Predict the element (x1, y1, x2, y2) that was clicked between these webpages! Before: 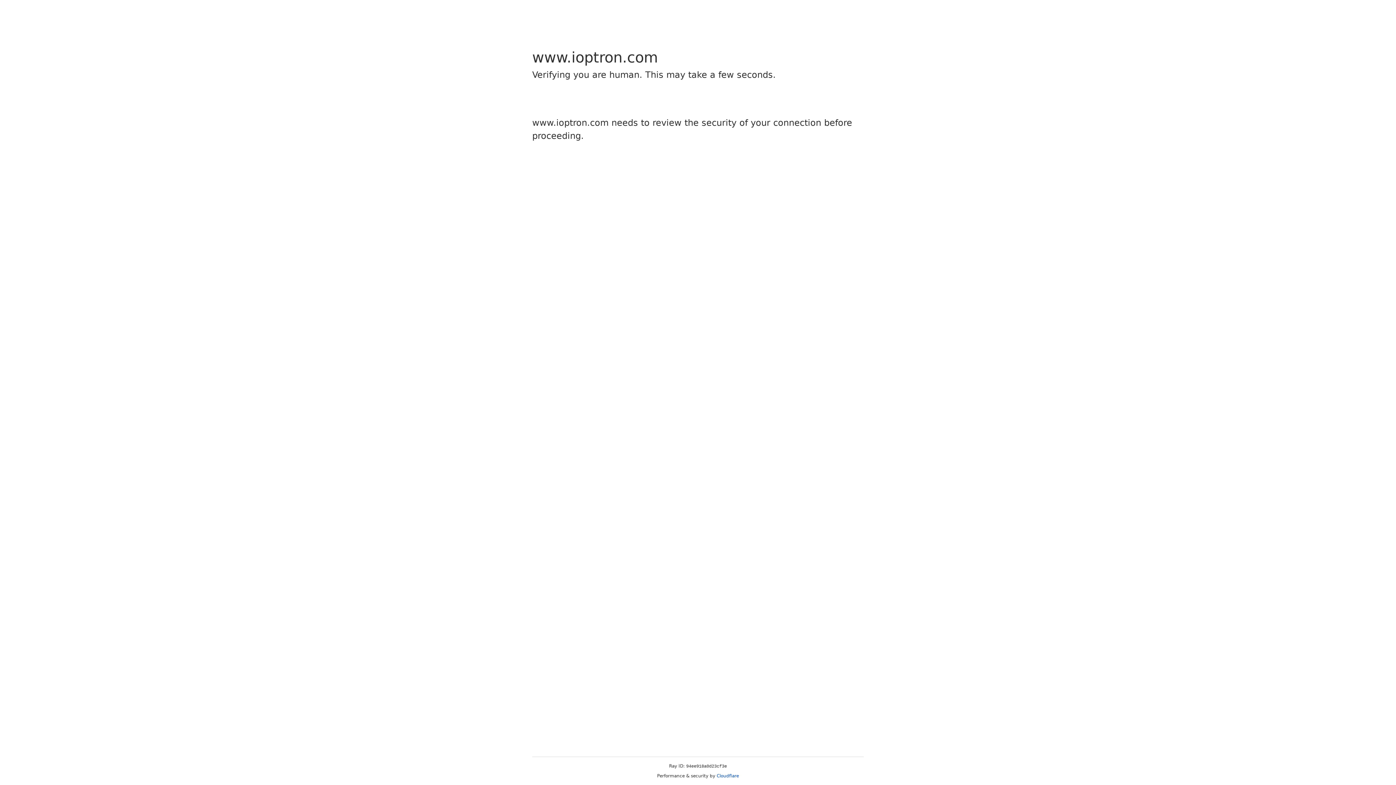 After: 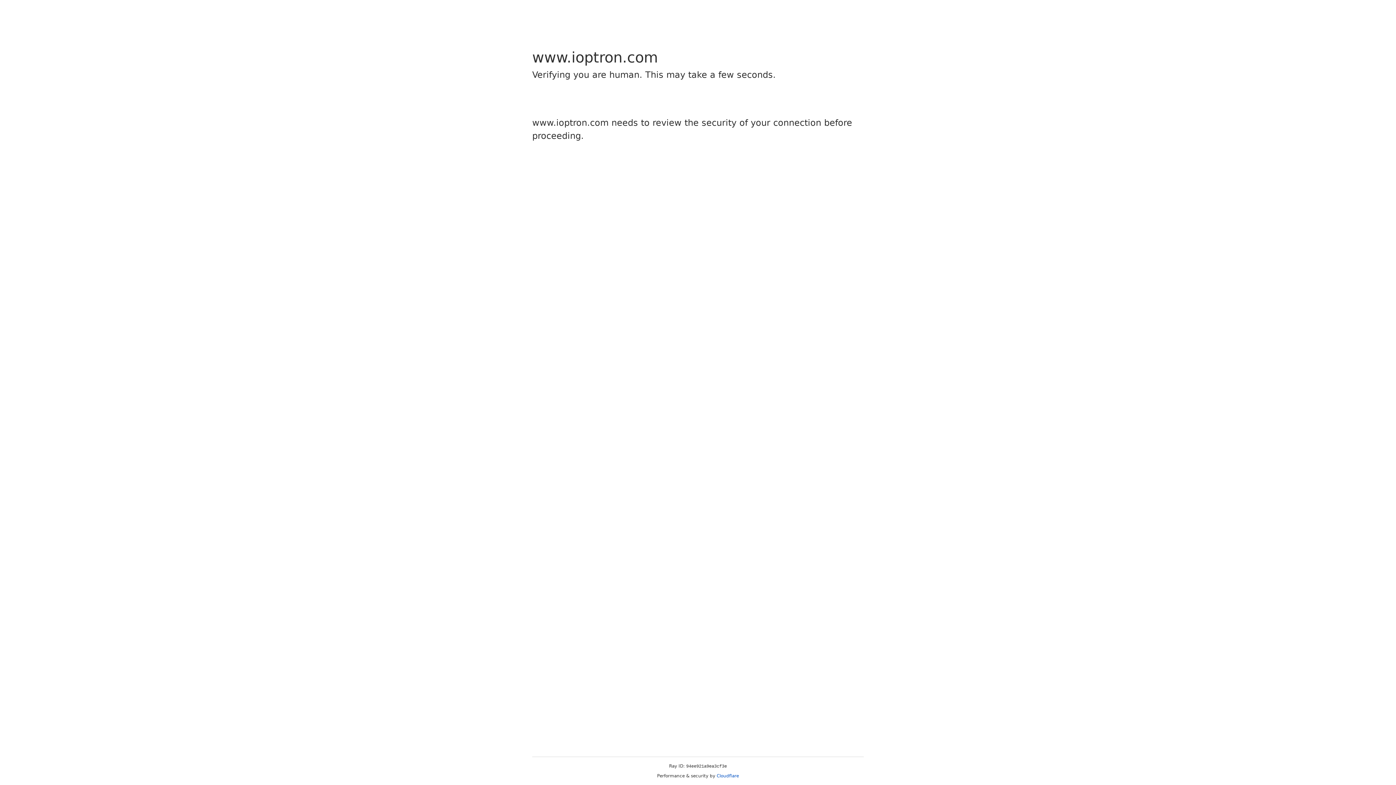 Action: label: Cloudflare bbox: (716, 773, 739, 778)